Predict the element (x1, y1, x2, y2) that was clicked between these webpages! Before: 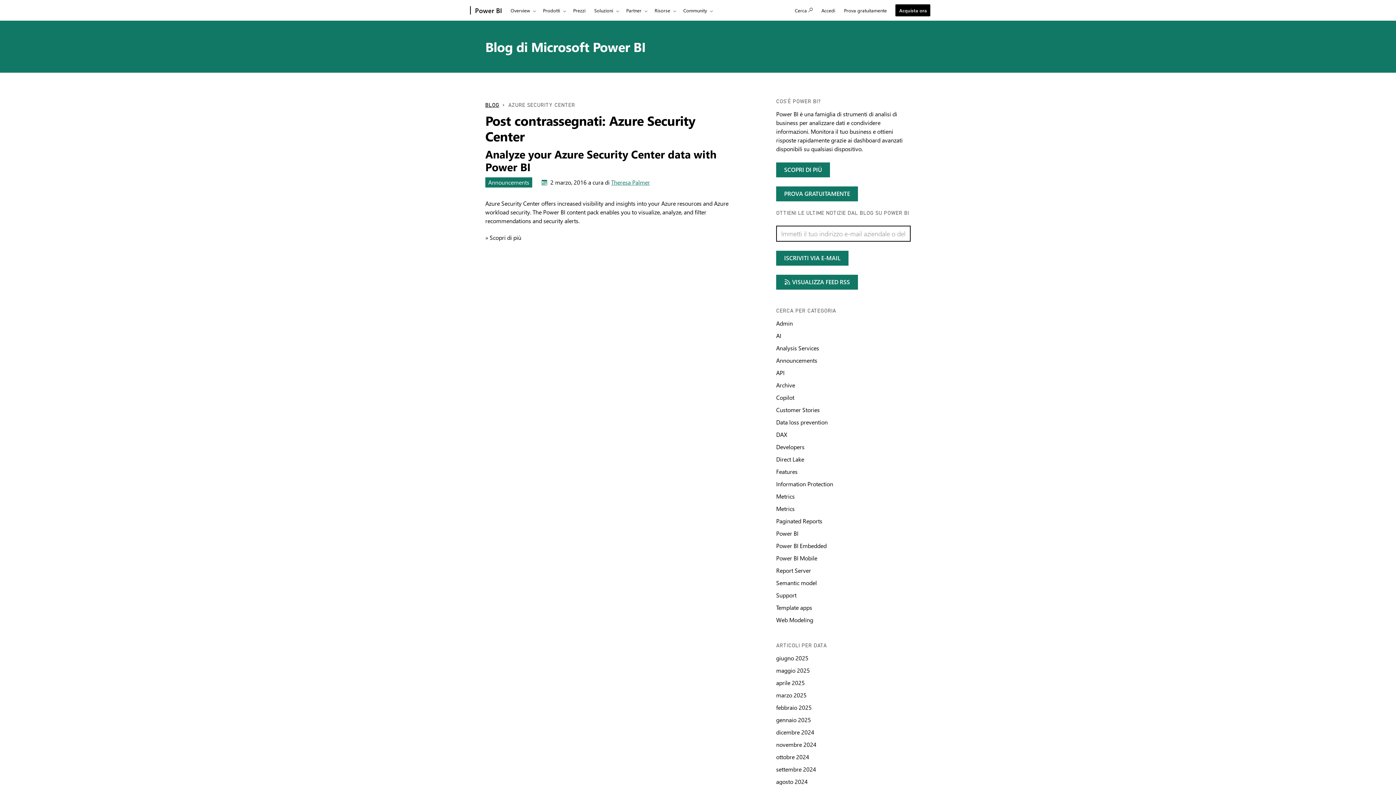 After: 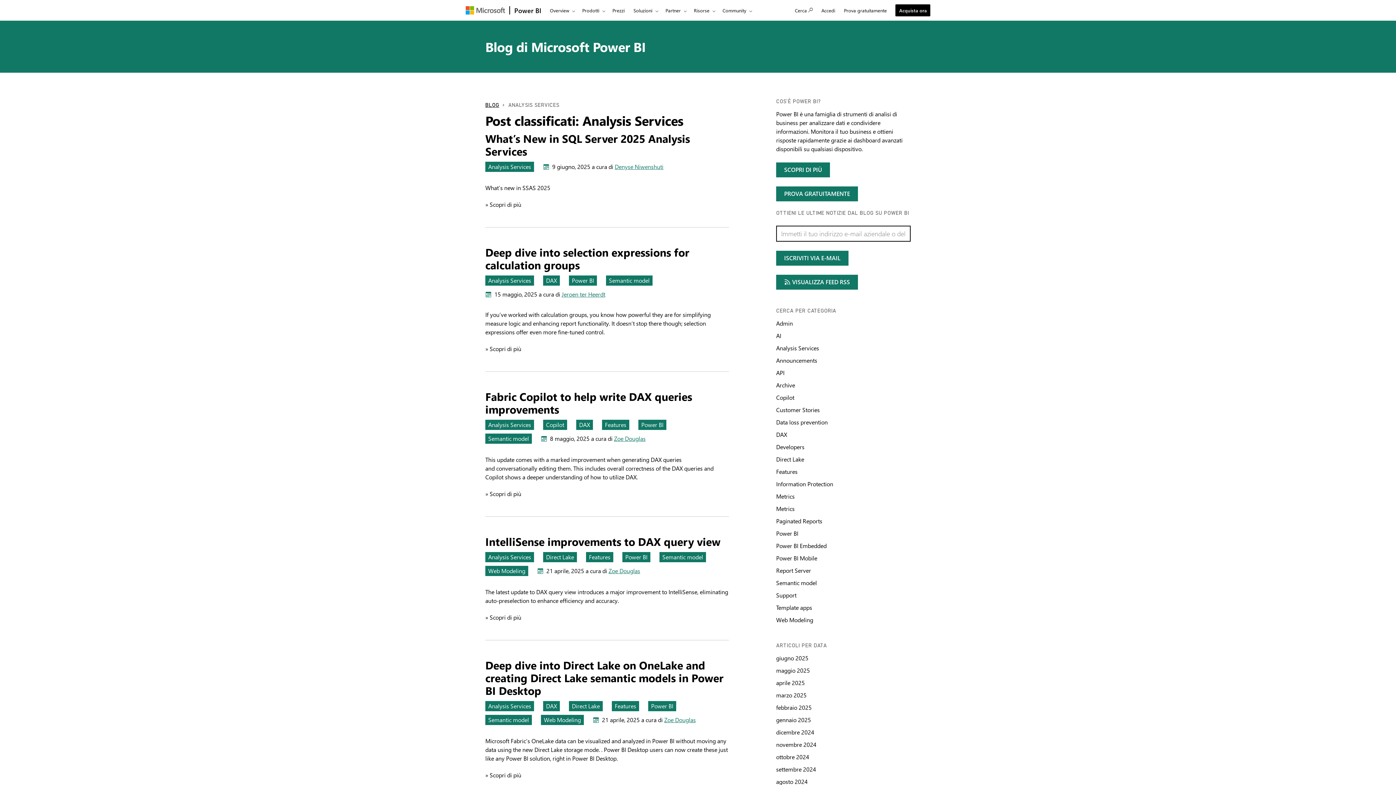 Action: bbox: (776, 344, 819, 352) label: Cerca per categoria Analysis Services